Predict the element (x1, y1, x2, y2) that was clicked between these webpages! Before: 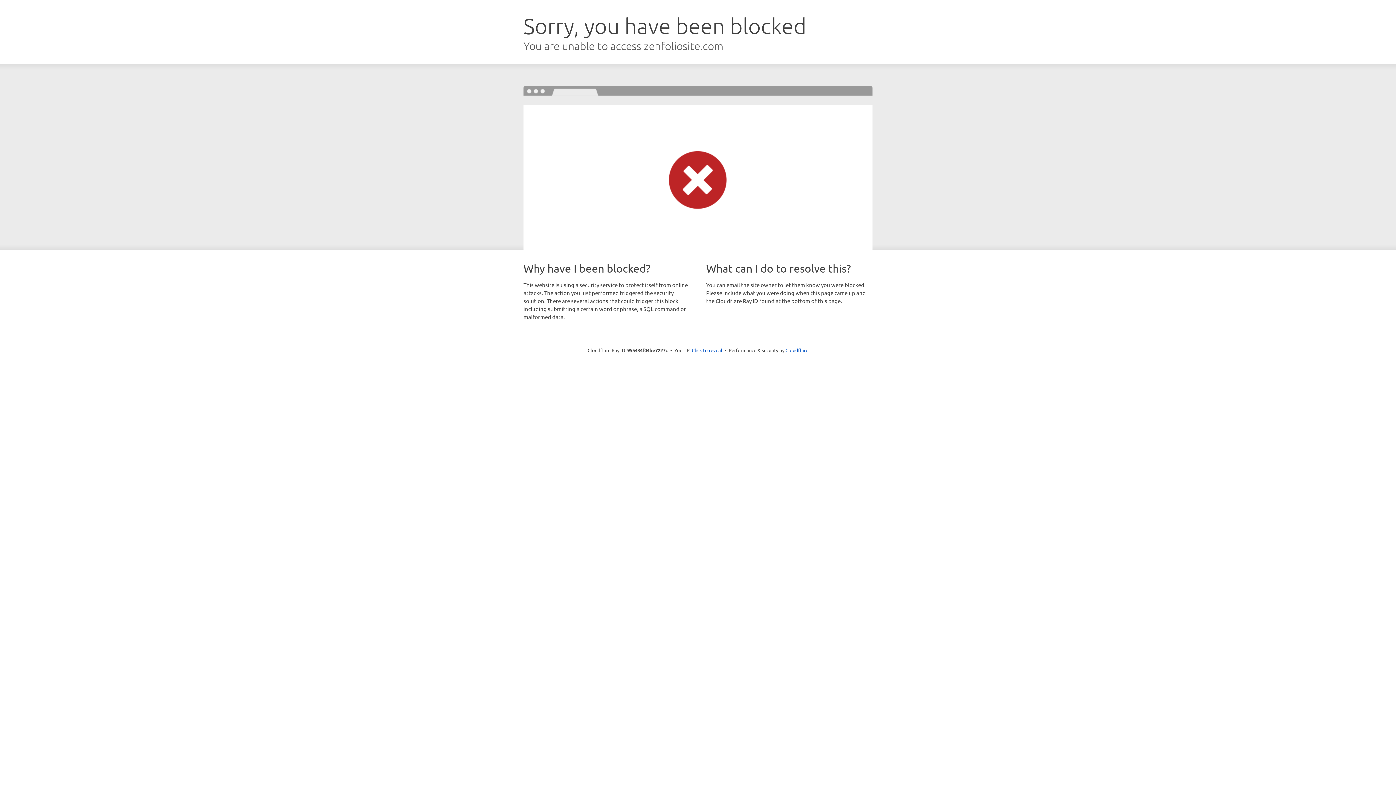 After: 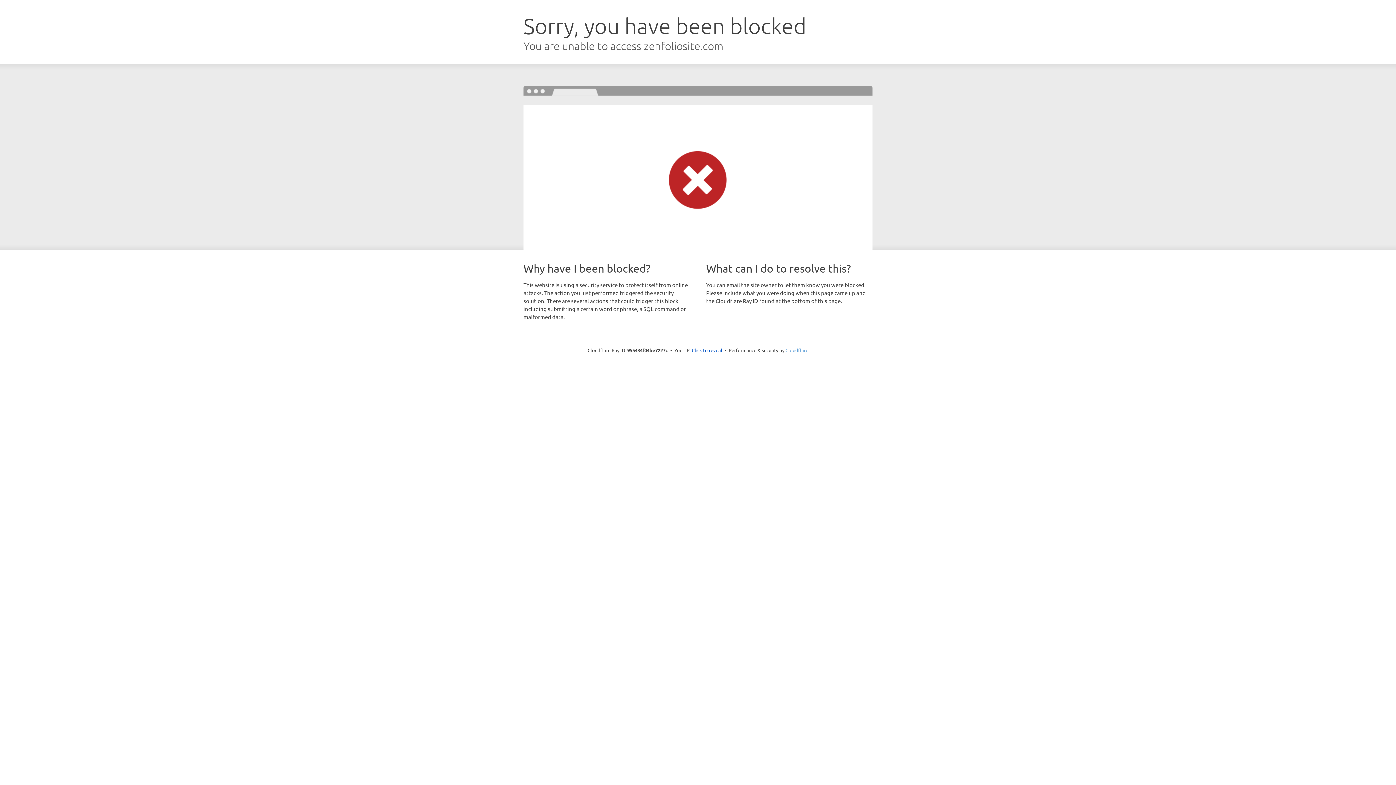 Action: bbox: (785, 347, 808, 353) label: Cloudflare